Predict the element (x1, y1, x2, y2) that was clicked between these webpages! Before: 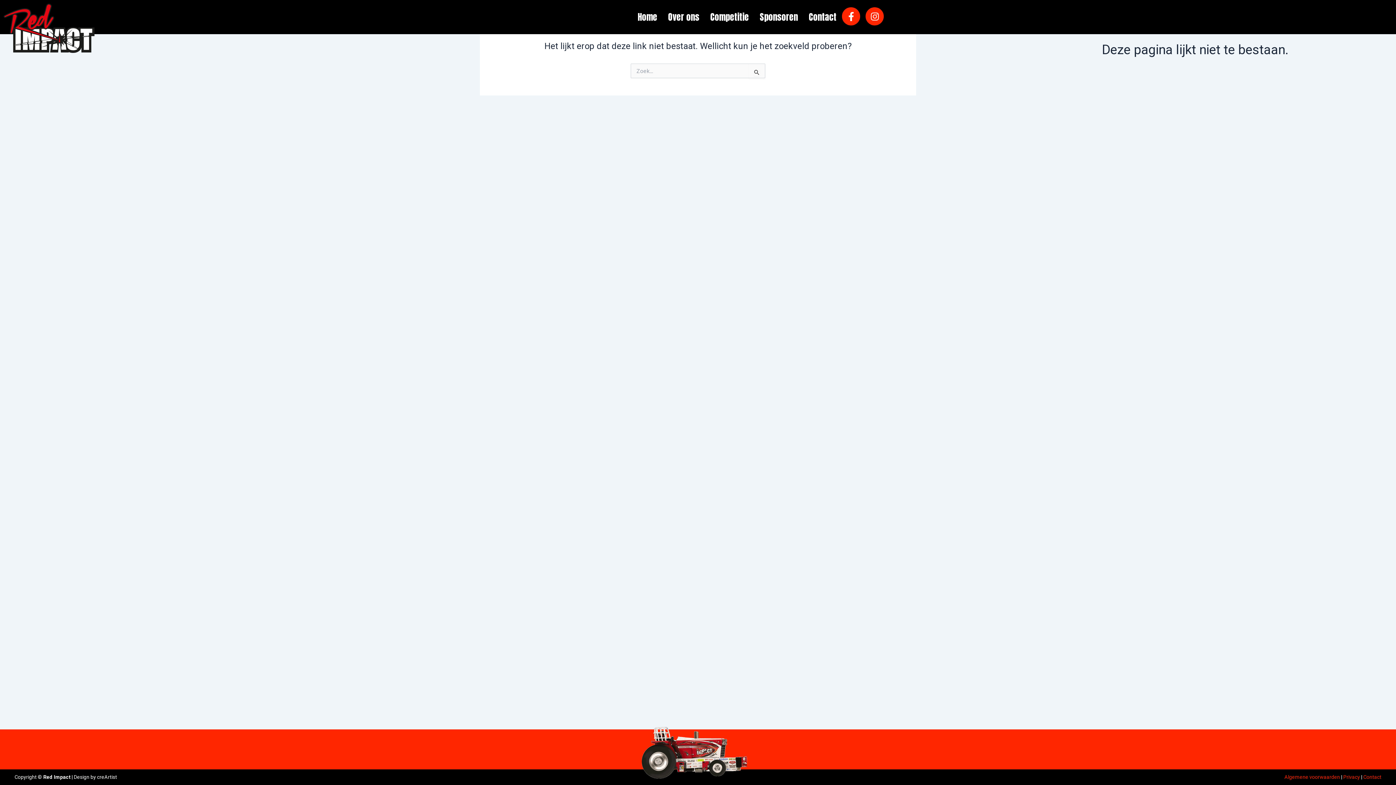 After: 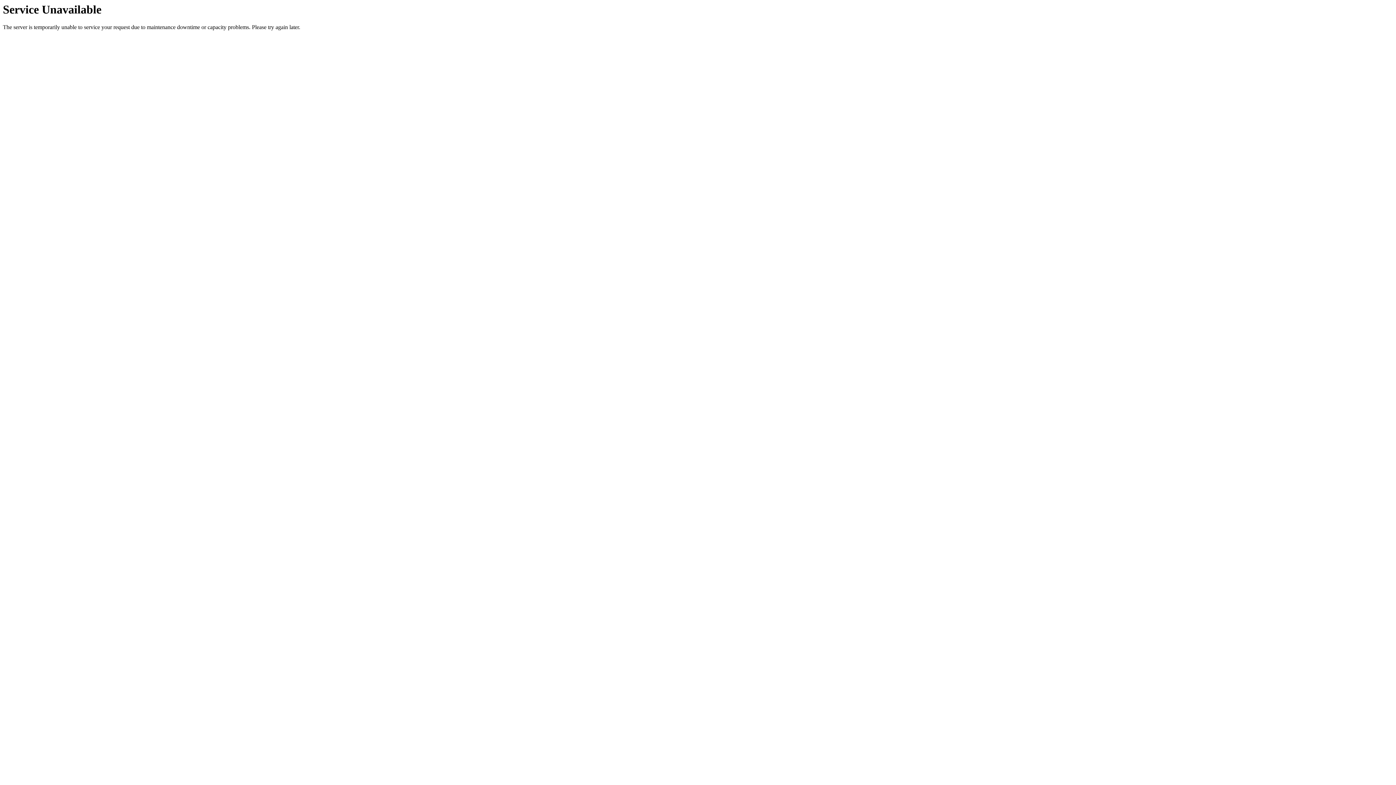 Action: bbox: (3, 3, 94, 53)